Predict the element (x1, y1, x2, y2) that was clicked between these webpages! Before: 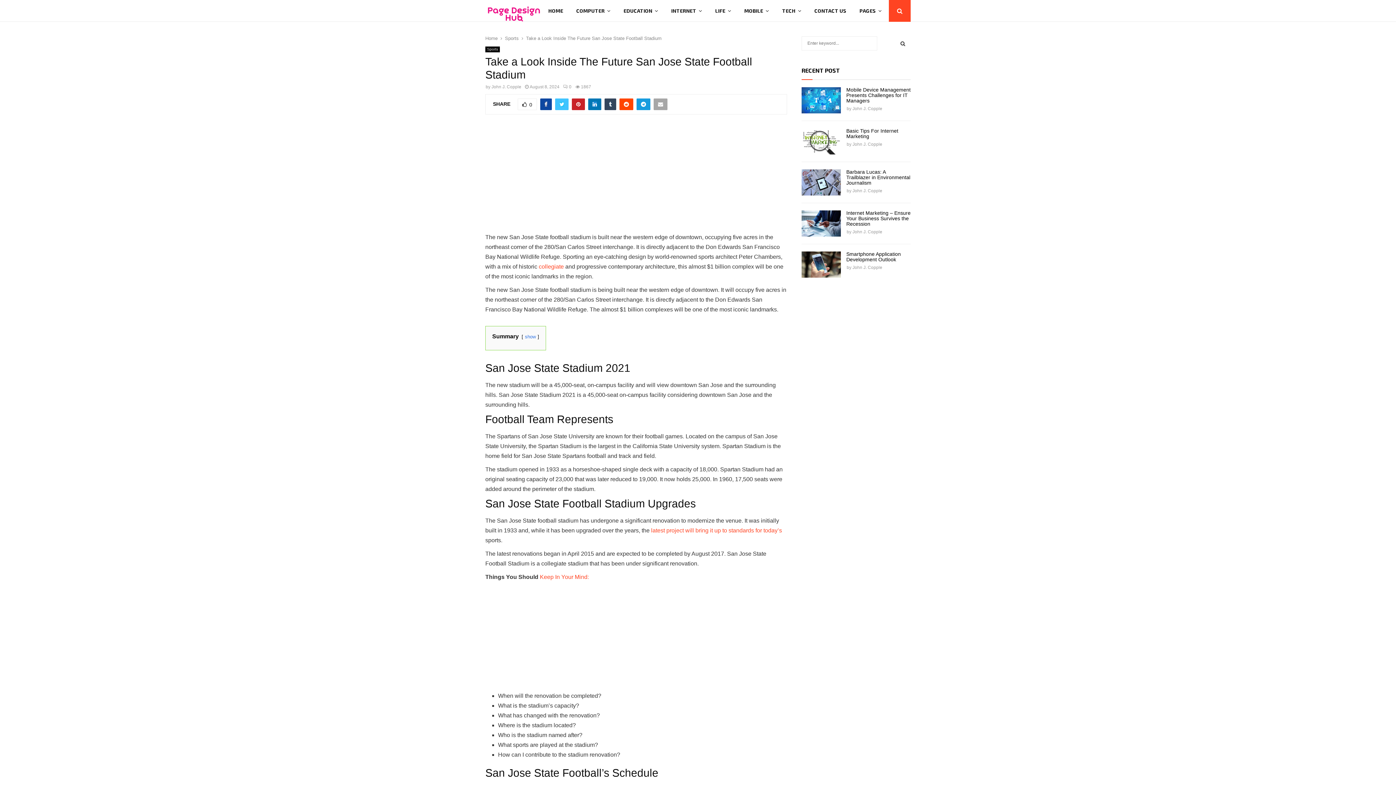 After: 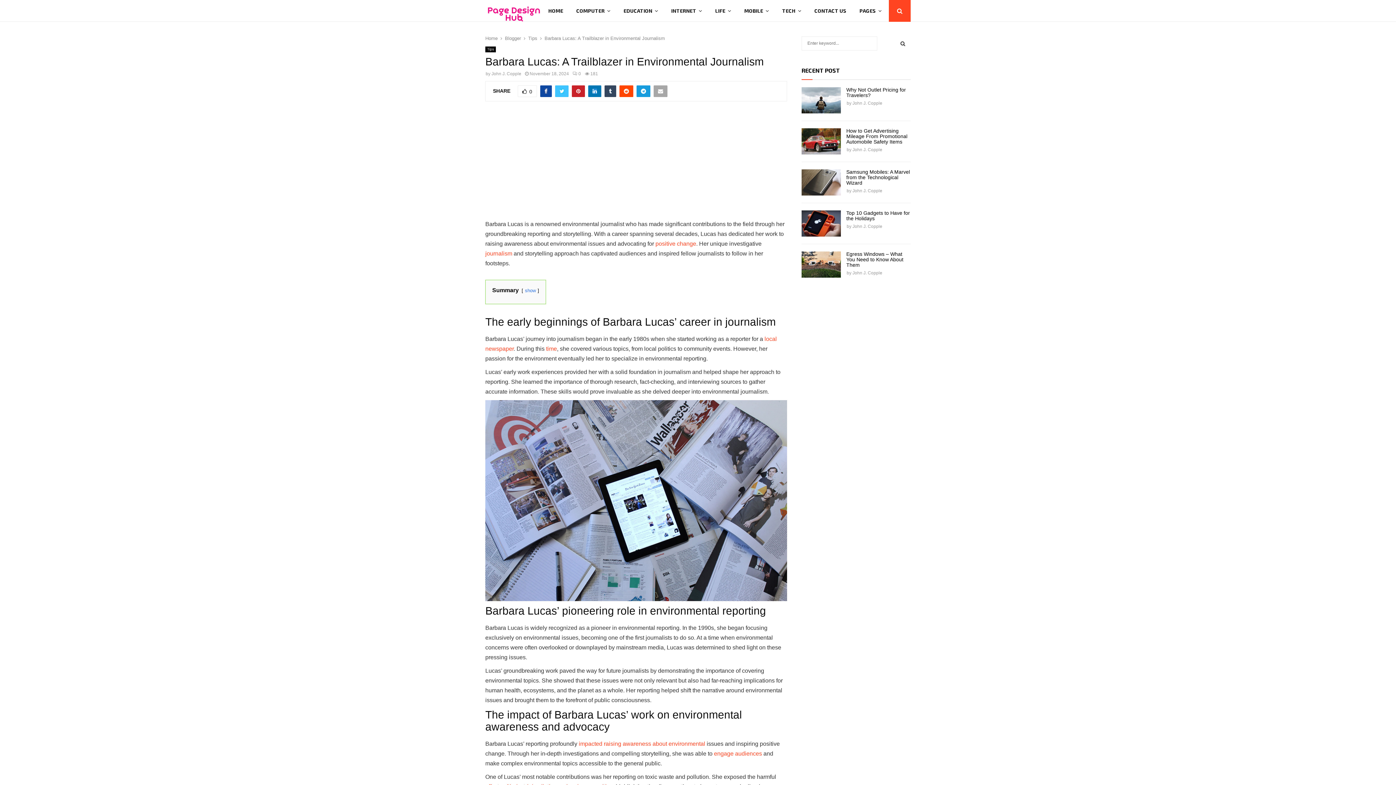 Action: bbox: (801, 169, 841, 195)